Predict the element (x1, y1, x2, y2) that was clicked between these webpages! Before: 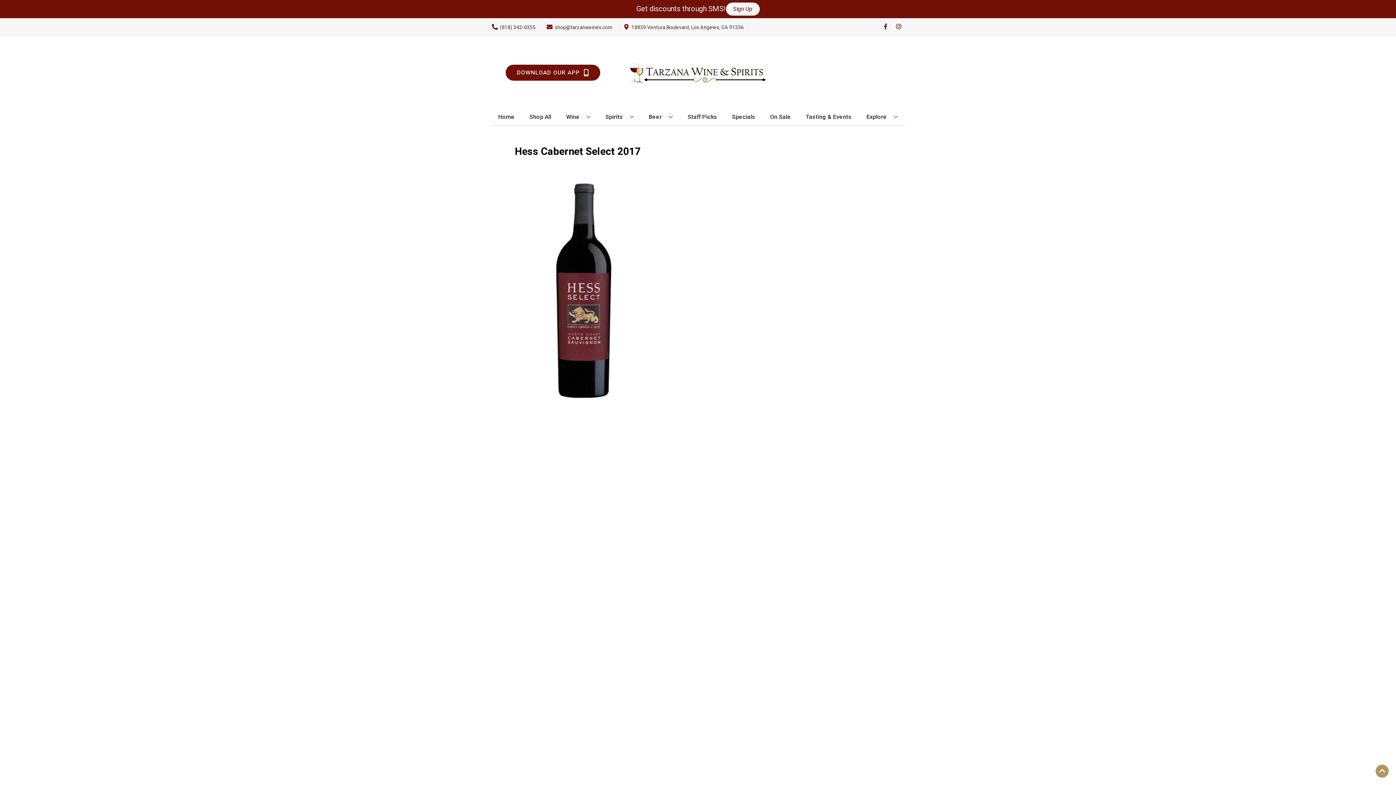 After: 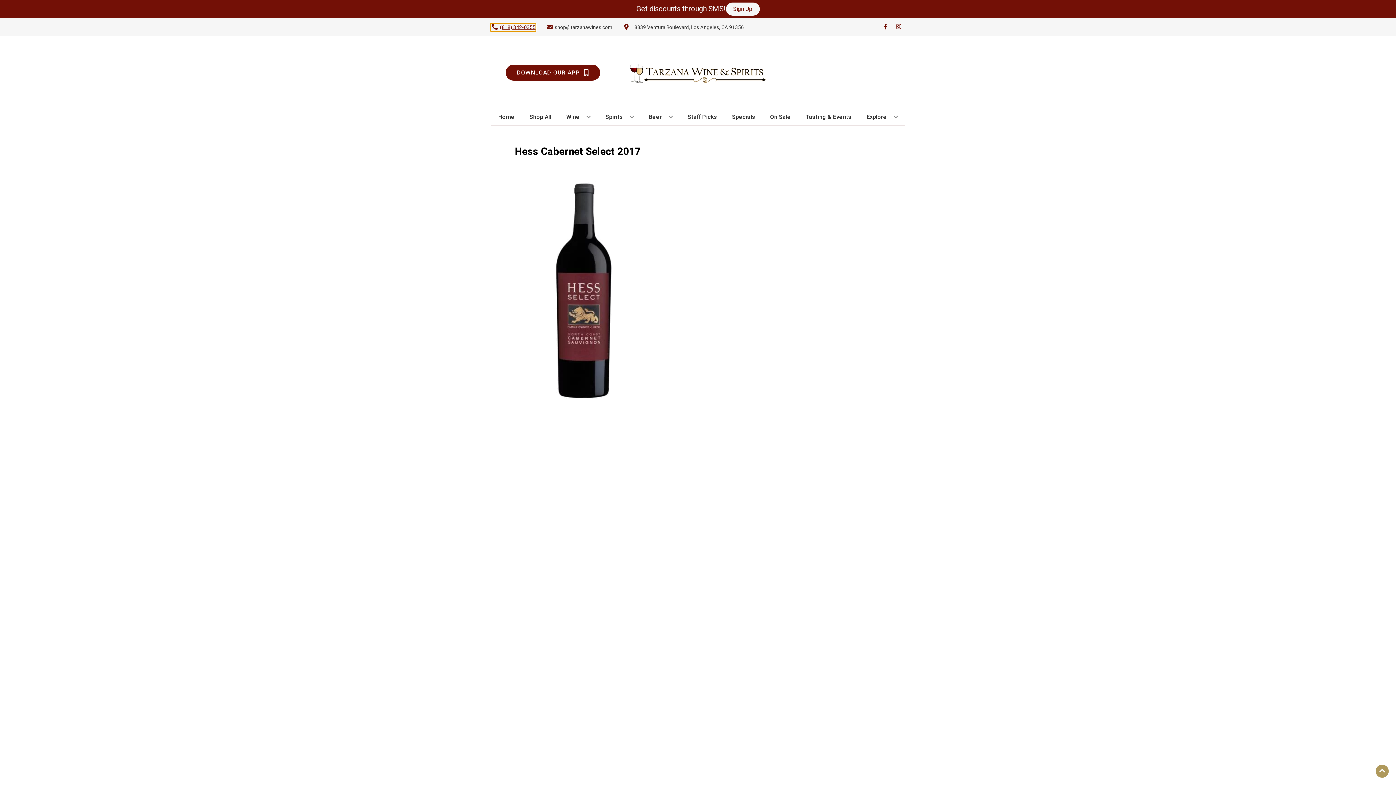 Action: bbox: (490, 23, 535, 31) label: Store number is (818) 342-0355 Clicking will open a link in a new tab